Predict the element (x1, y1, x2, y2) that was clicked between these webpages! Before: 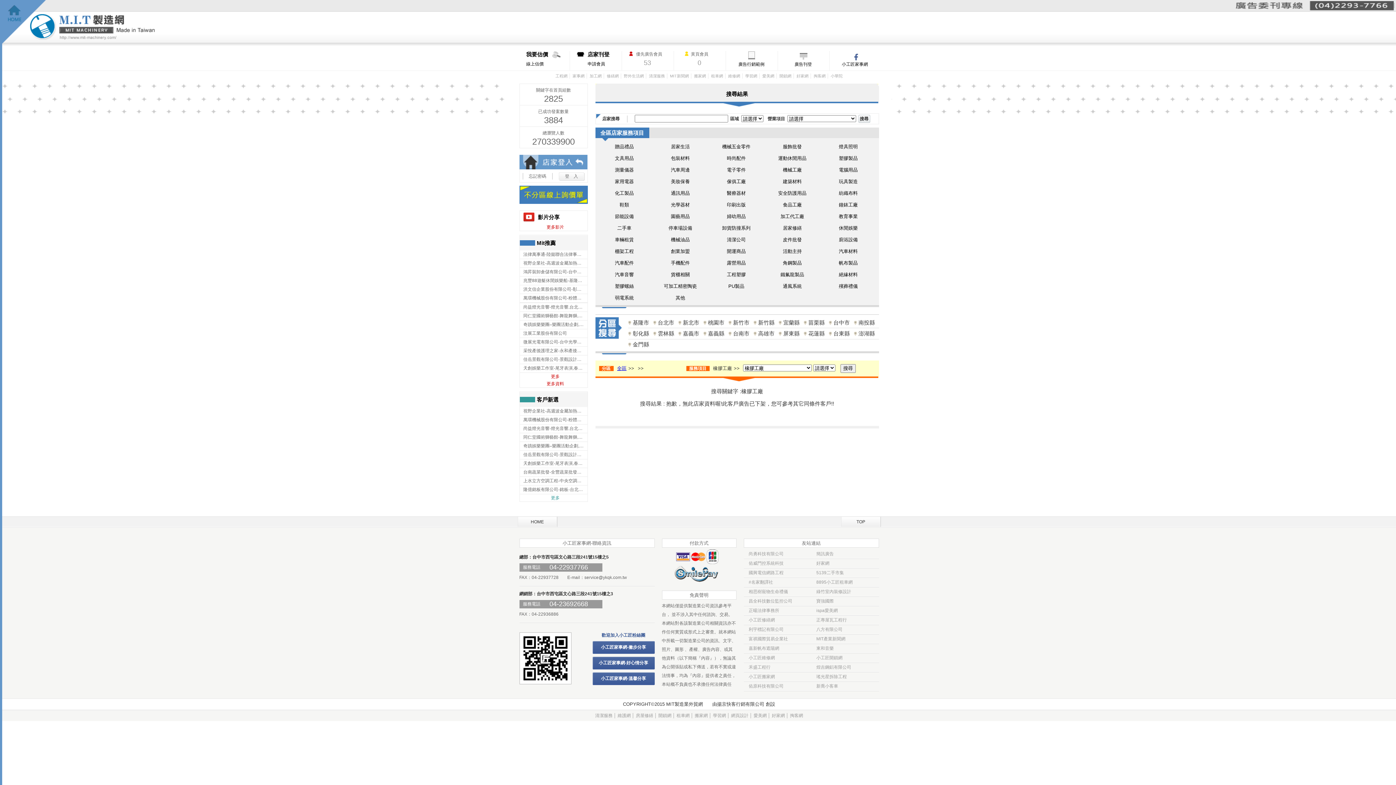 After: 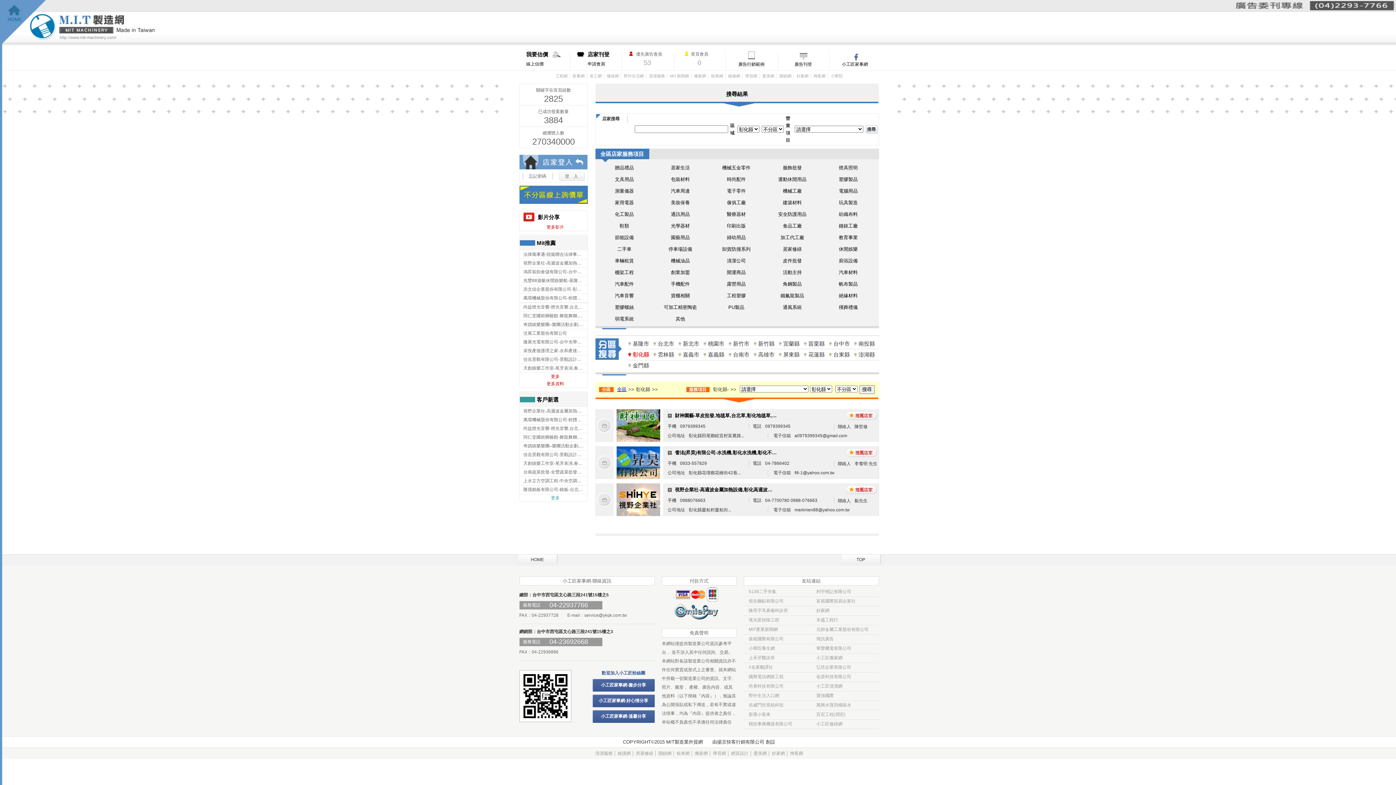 Action: label: 彰化縣 bbox: (628, 328, 653, 339)